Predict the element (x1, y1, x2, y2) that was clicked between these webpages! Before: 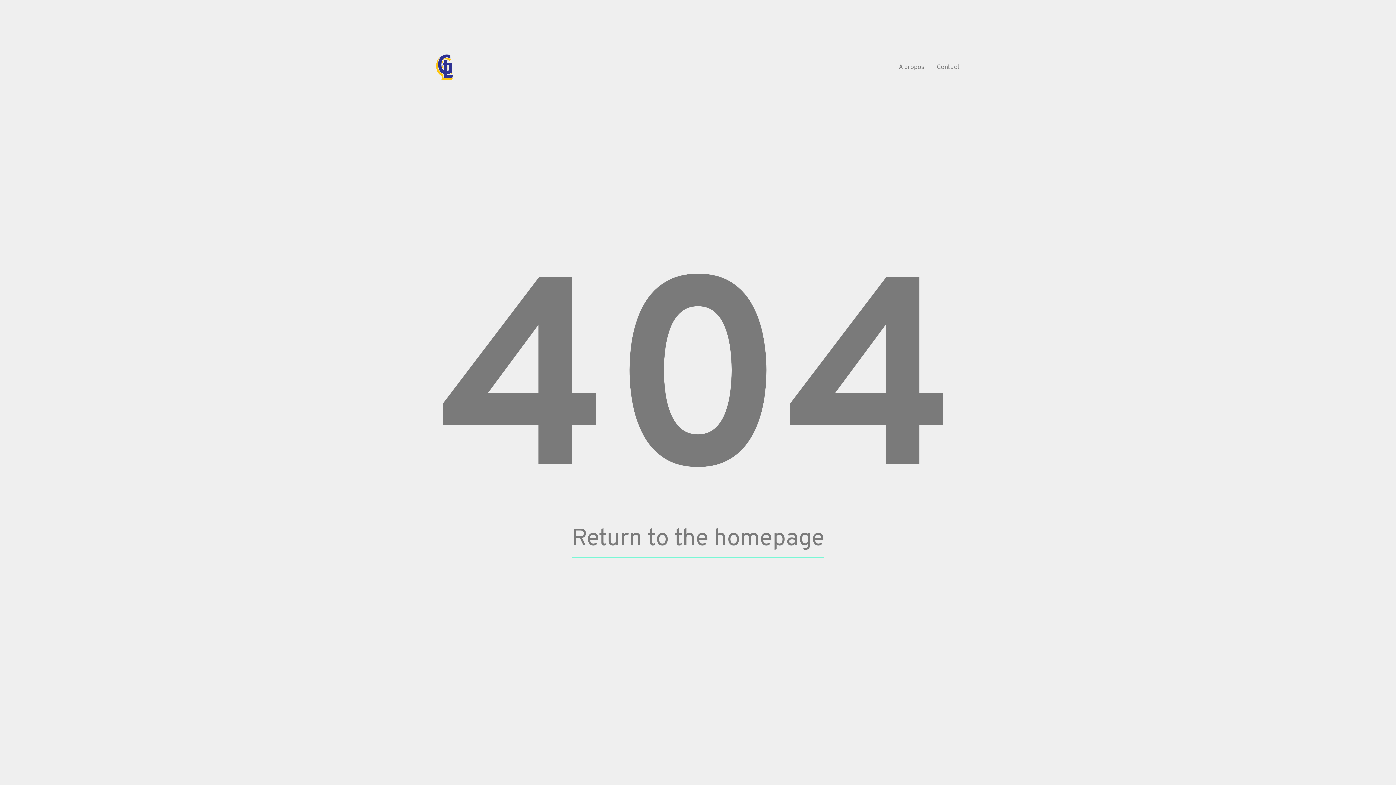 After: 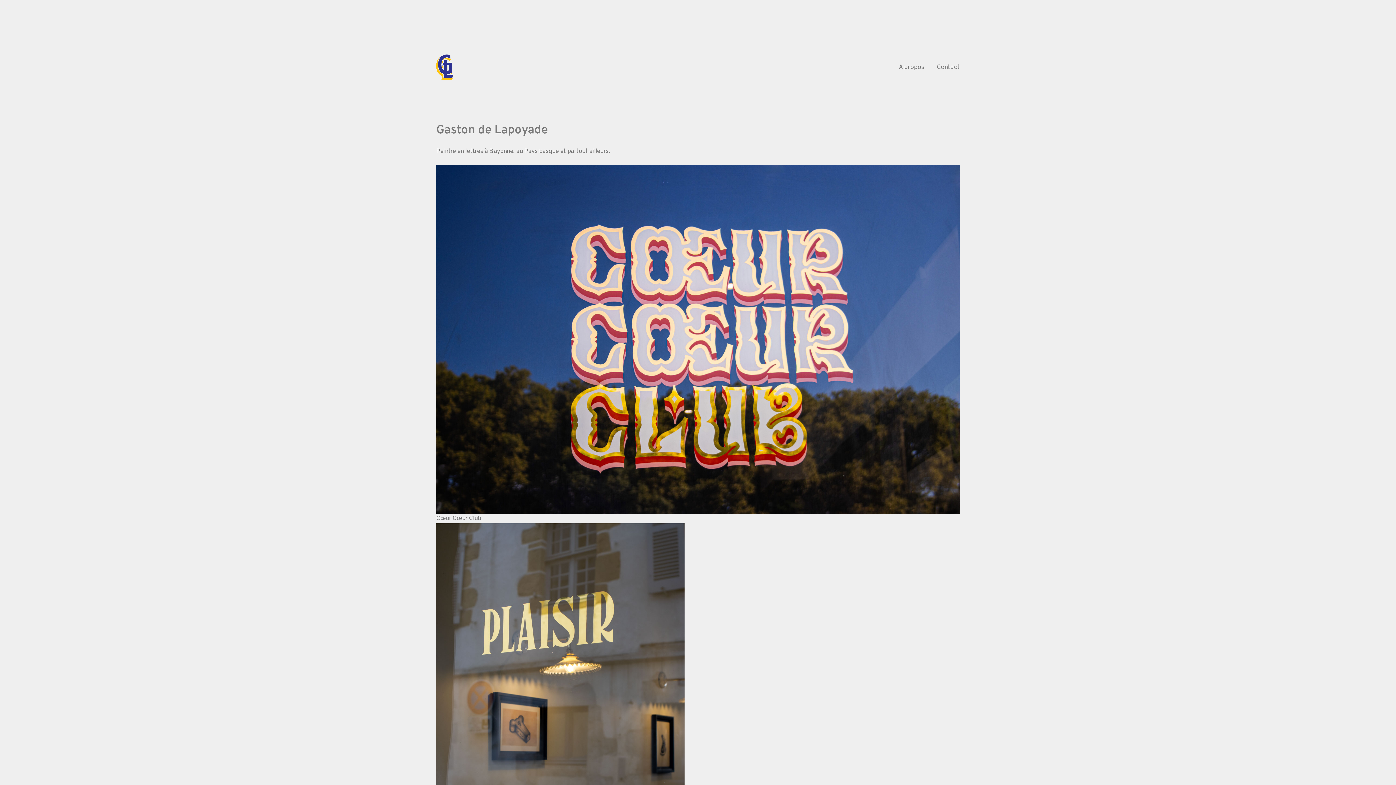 Action: bbox: (572, 521, 824, 557) label: Return to the homepage